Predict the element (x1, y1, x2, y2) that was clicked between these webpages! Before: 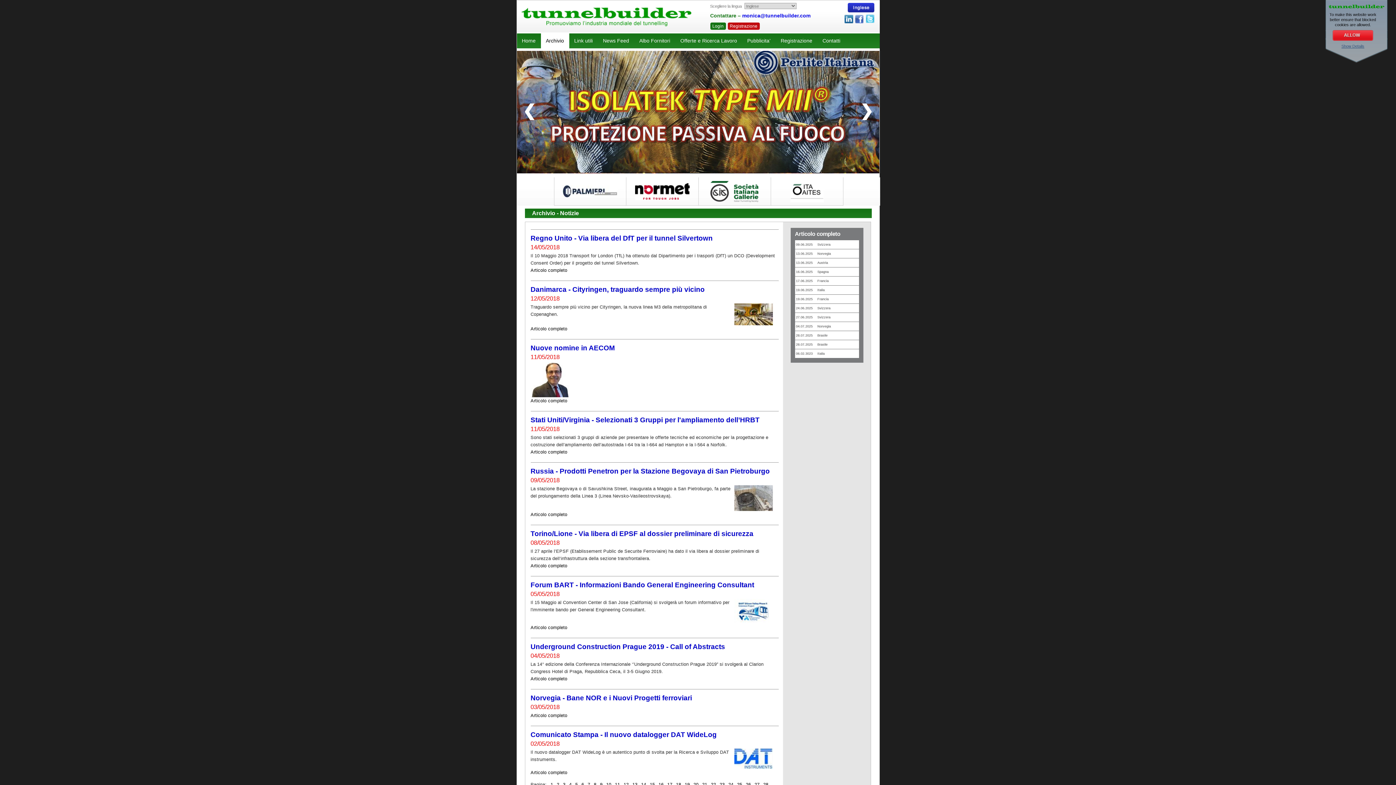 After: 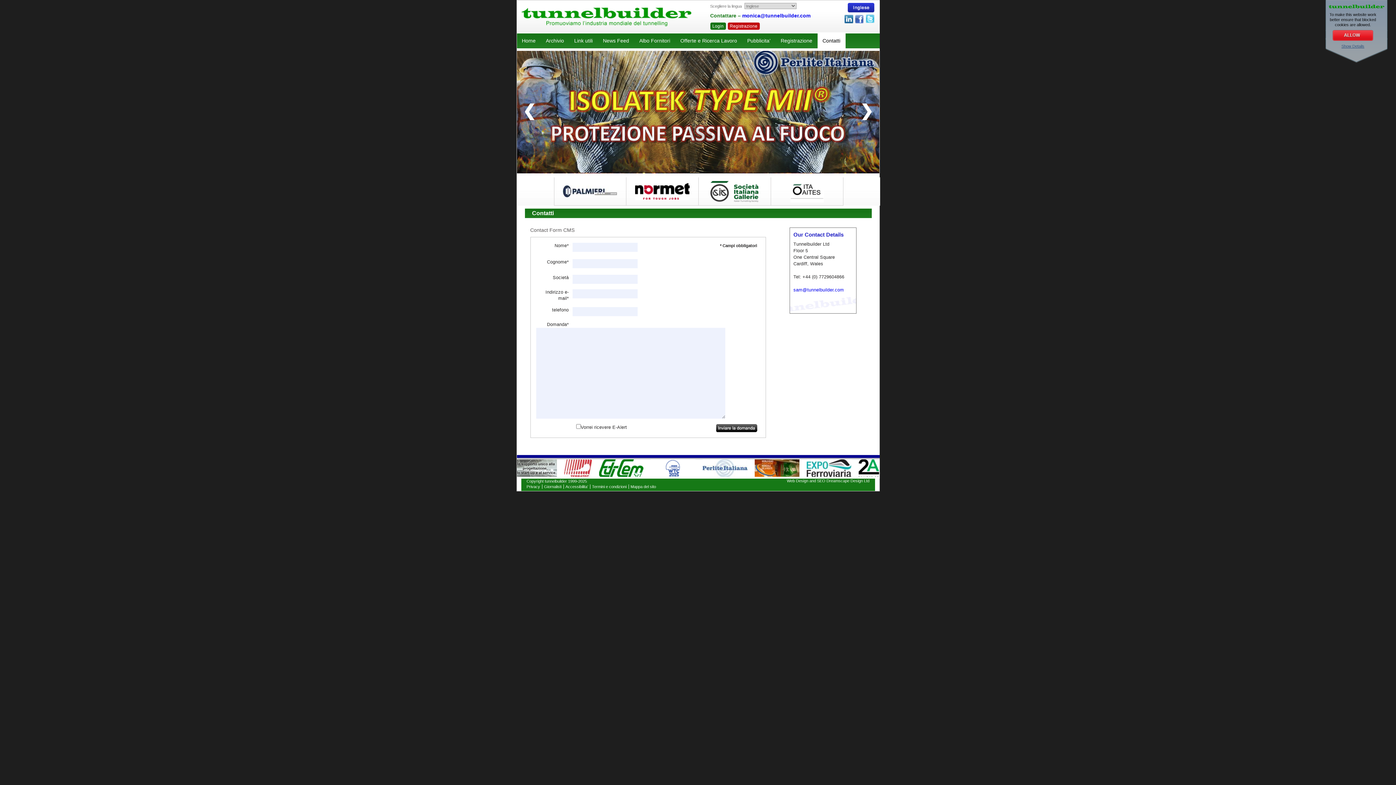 Action: label: Contatti bbox: (817, 33, 845, 49)